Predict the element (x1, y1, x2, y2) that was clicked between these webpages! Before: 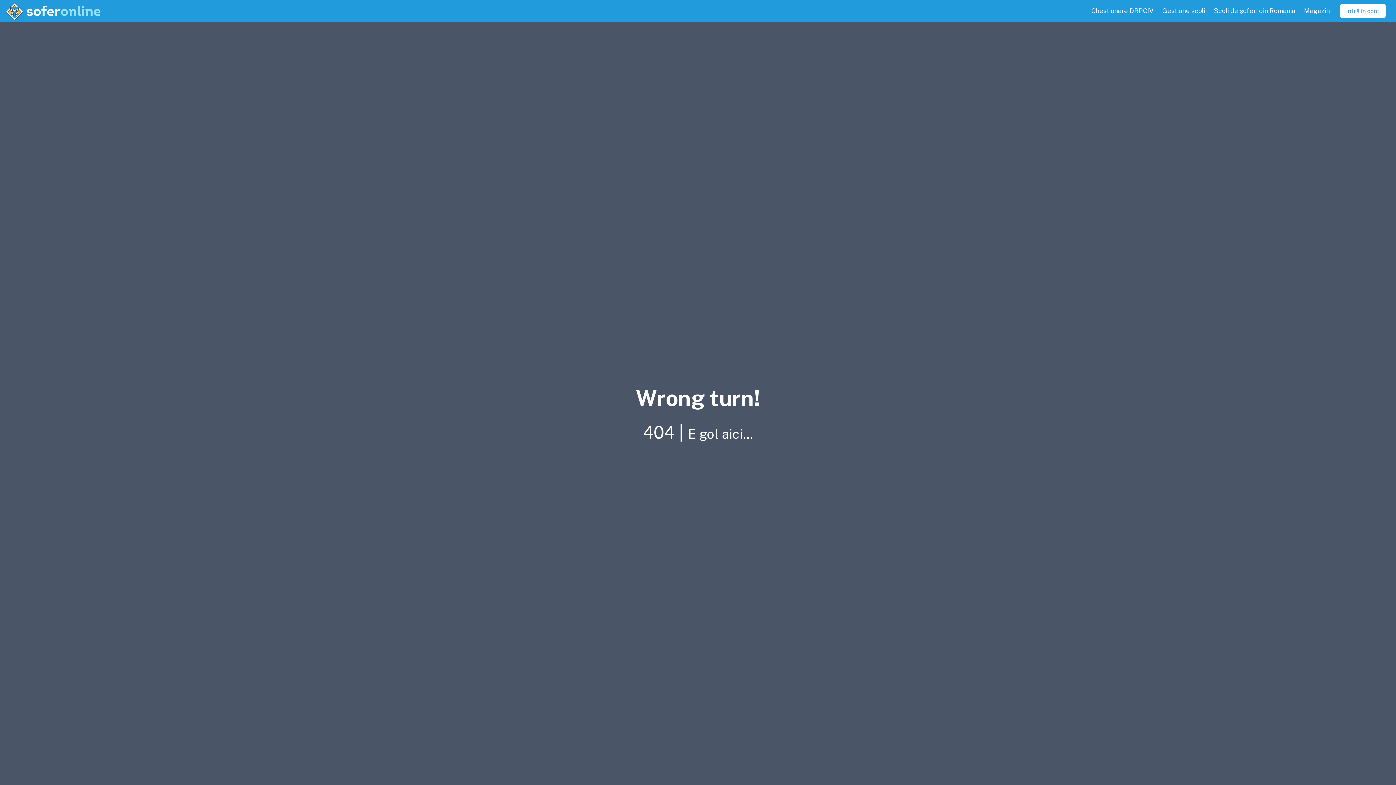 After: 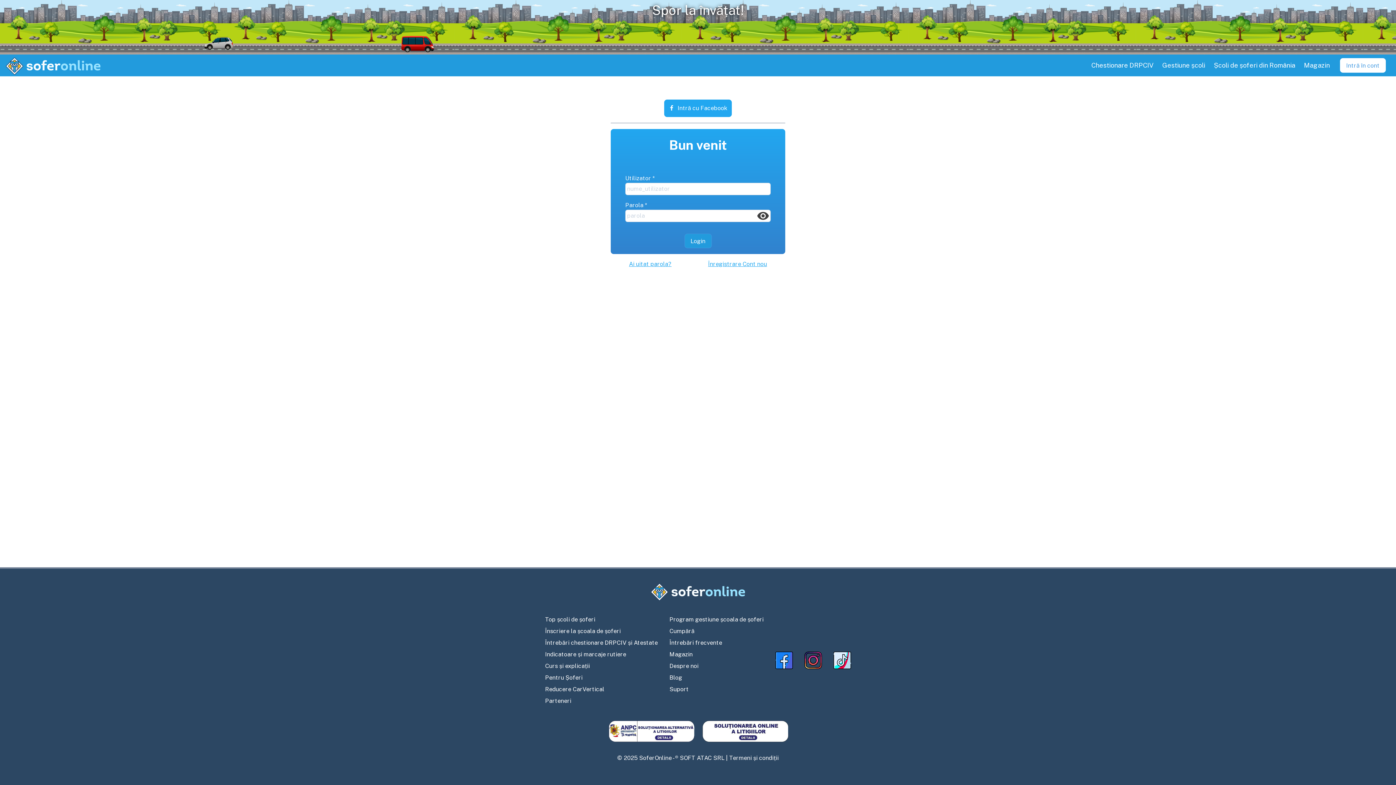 Action: label: Intră în cont bbox: (1340, 3, 1386, 18)